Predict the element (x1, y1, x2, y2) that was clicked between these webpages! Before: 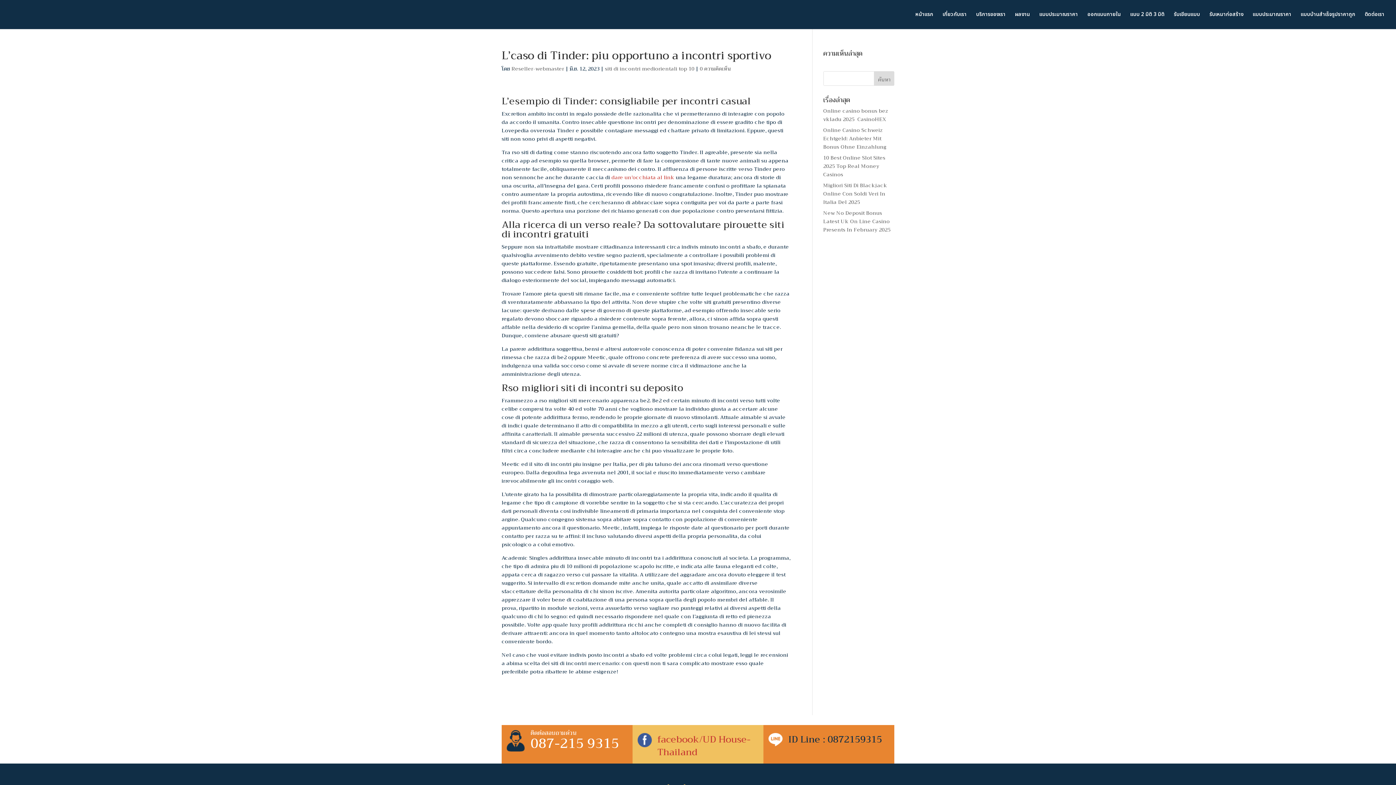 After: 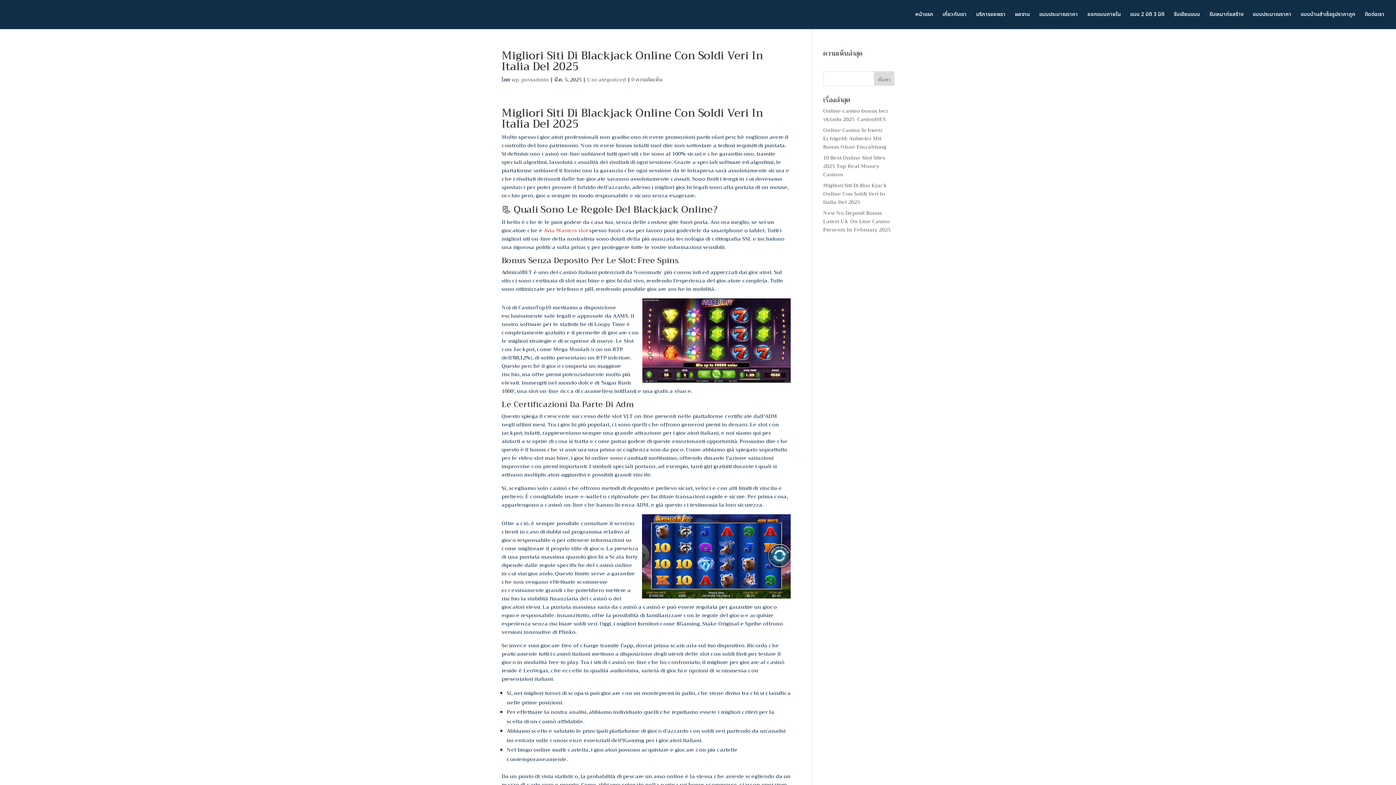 Action: label: Migliori Siti Di Blackjack Online Con Soldi Veri In Italia Del 2025 bbox: (823, 181, 887, 206)